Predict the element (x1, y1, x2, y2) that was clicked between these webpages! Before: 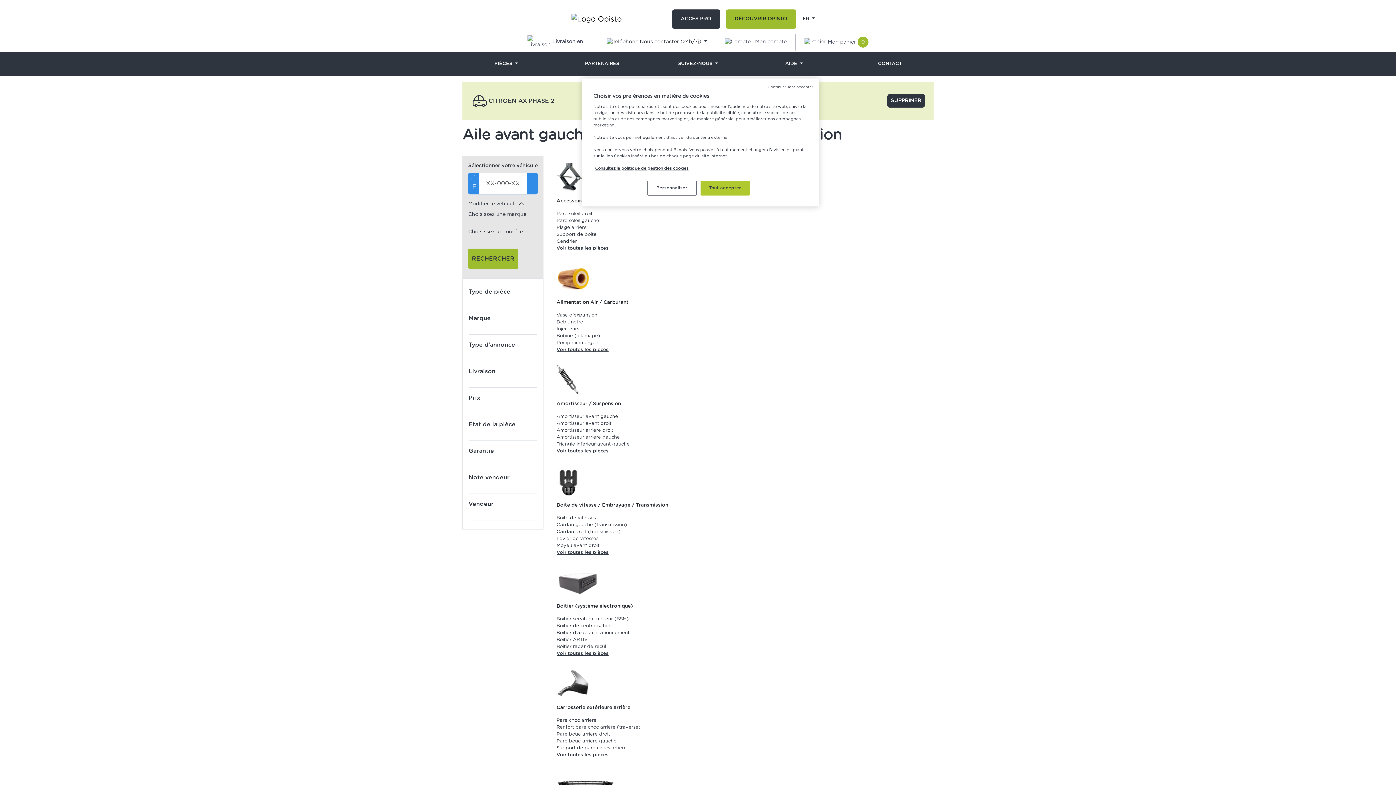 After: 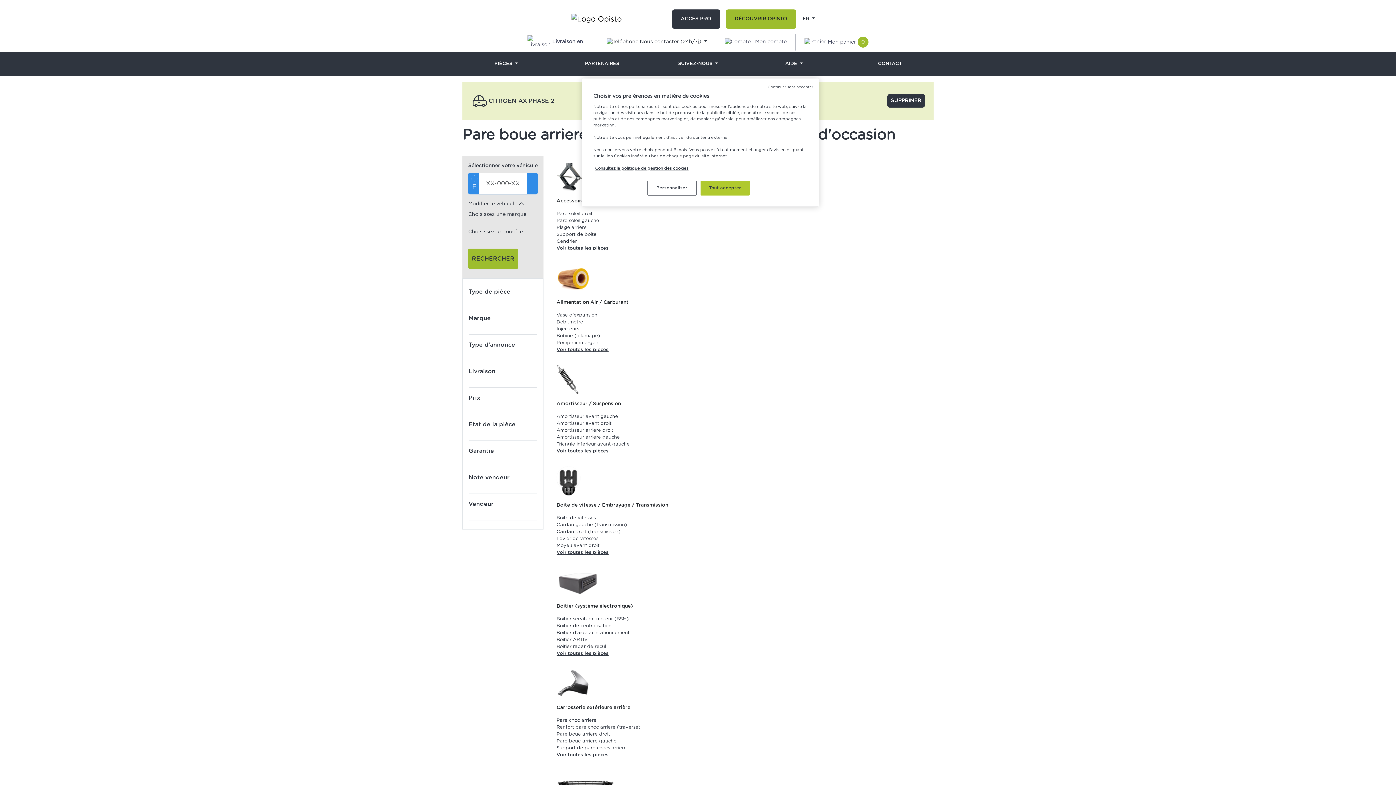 Action: bbox: (556, 738, 809, 745) label: Pare boue arriere gauche